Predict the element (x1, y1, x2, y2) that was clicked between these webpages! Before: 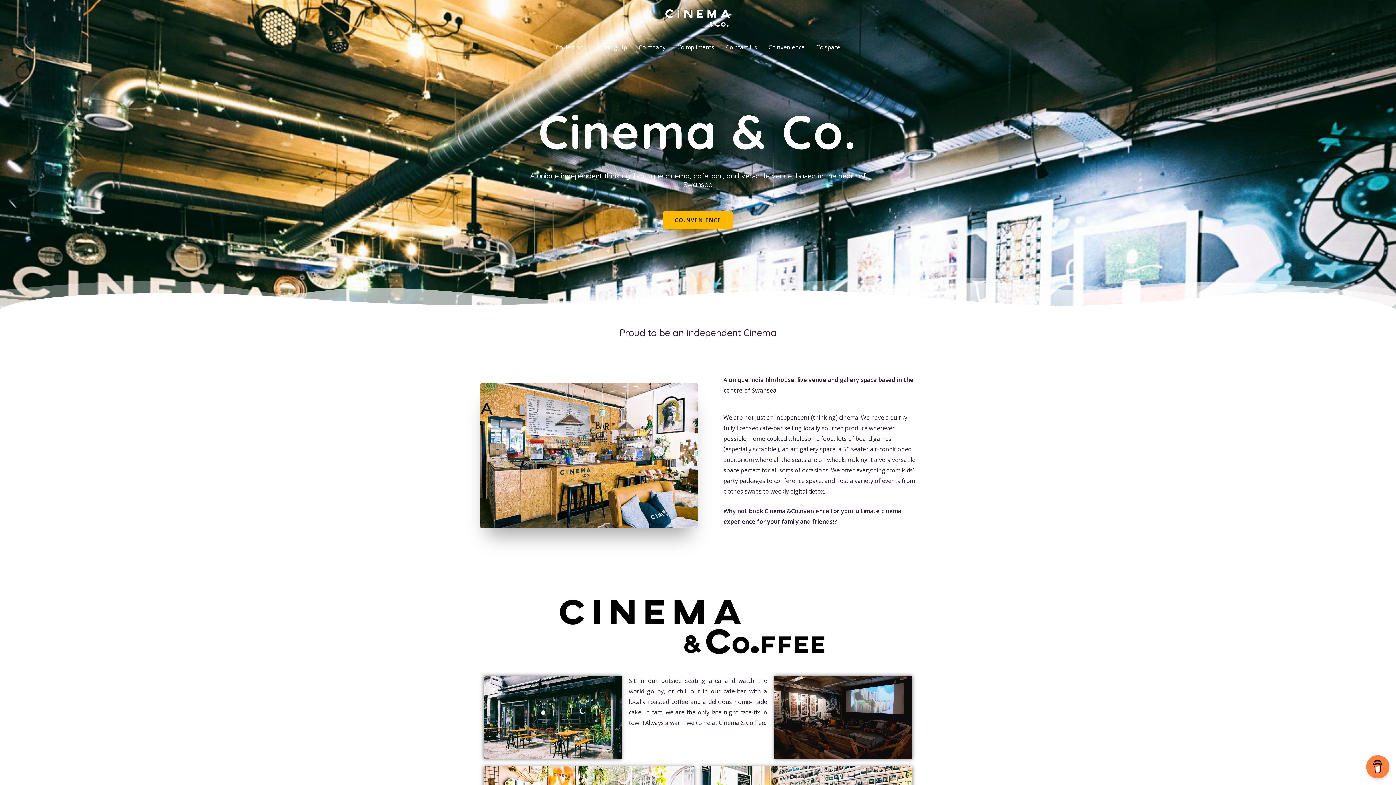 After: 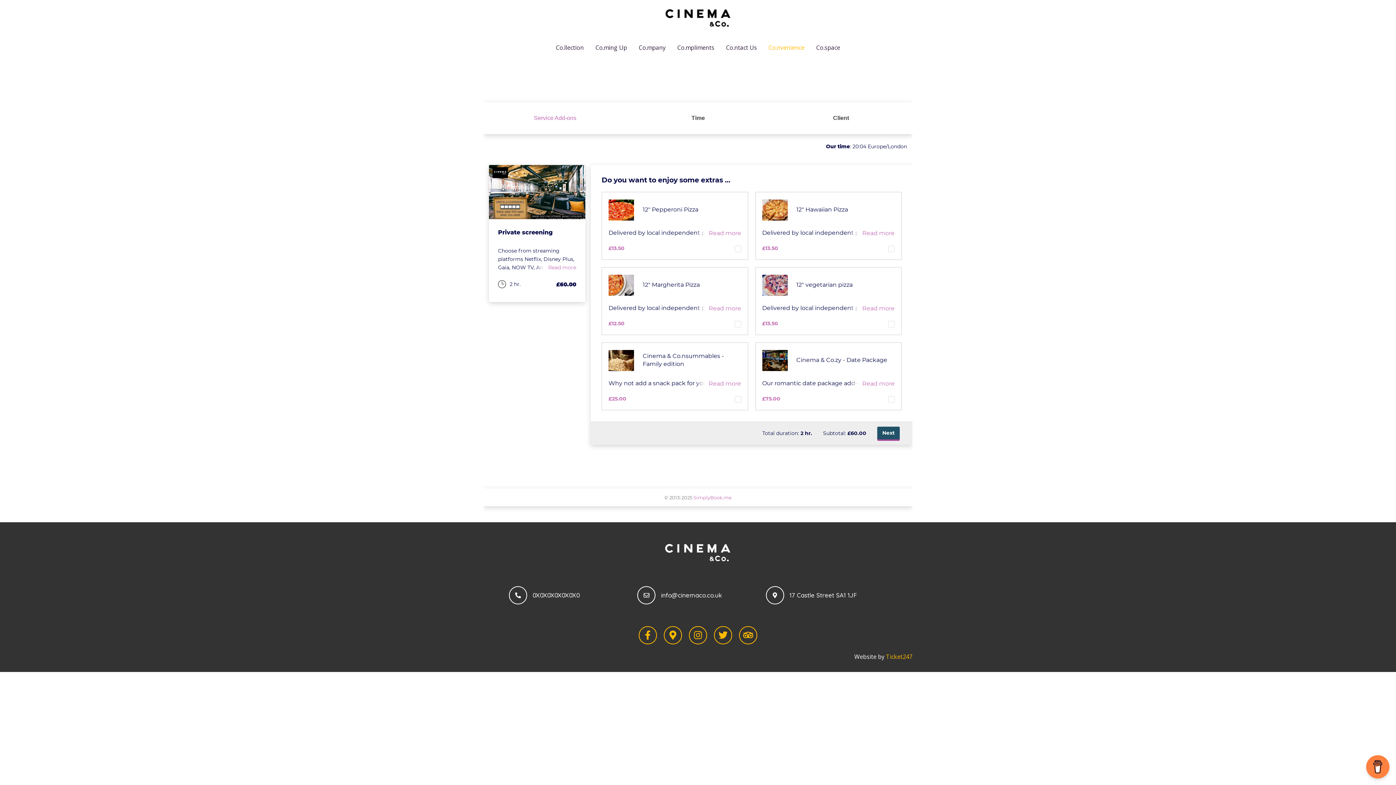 Action: bbox: (762, 35, 810, 58) label: Co.nvenience